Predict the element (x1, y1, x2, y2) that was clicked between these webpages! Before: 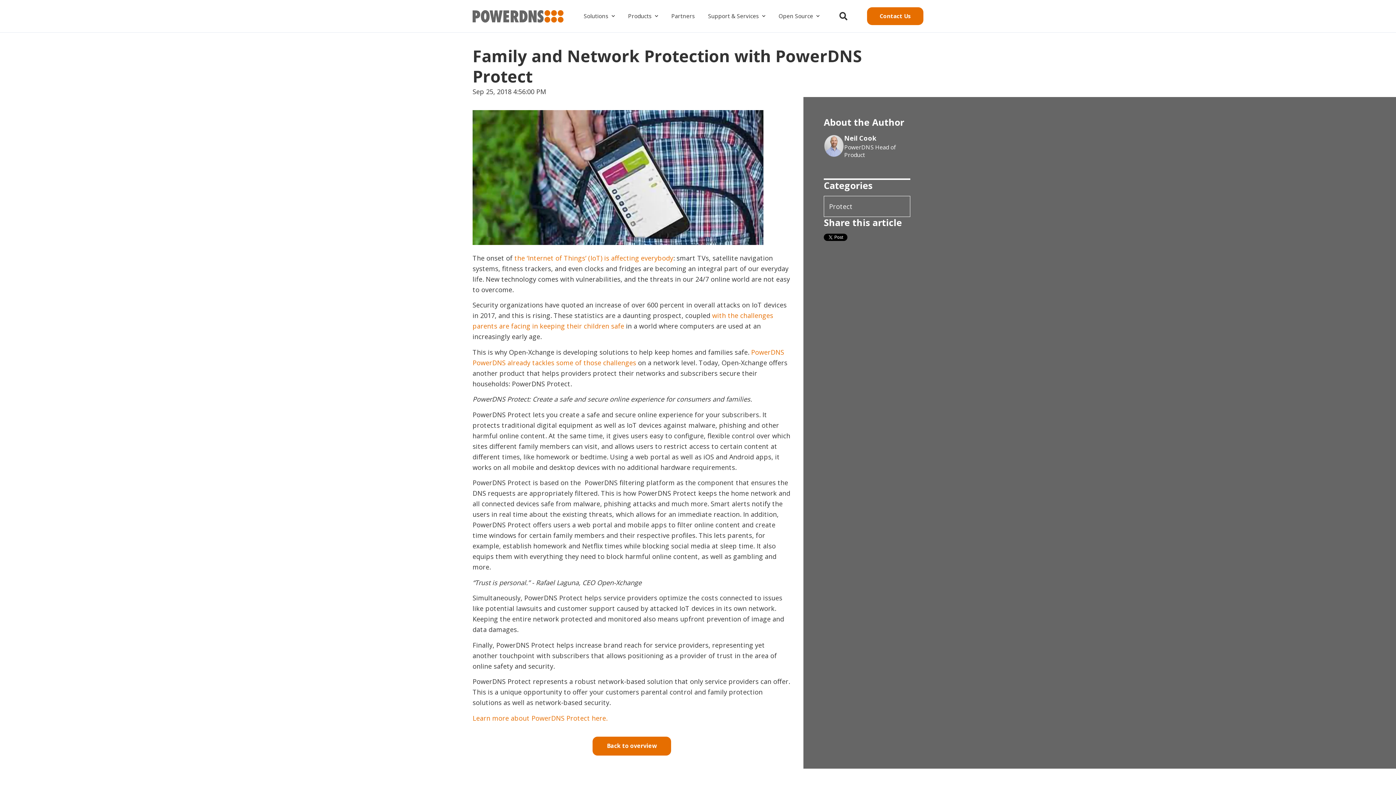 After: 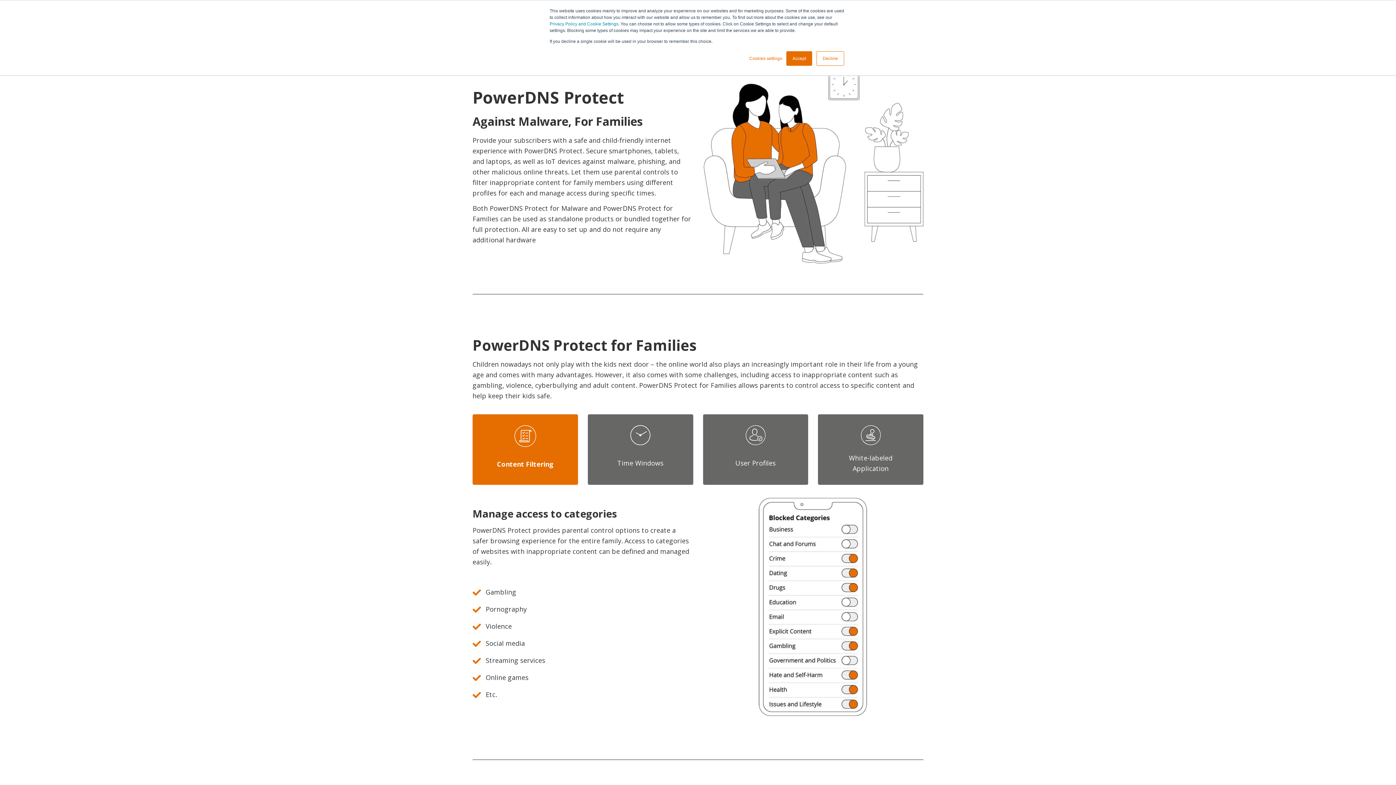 Action: bbox: (472, 714, 607, 722) label: Learn more about PowerDNS Protect here.